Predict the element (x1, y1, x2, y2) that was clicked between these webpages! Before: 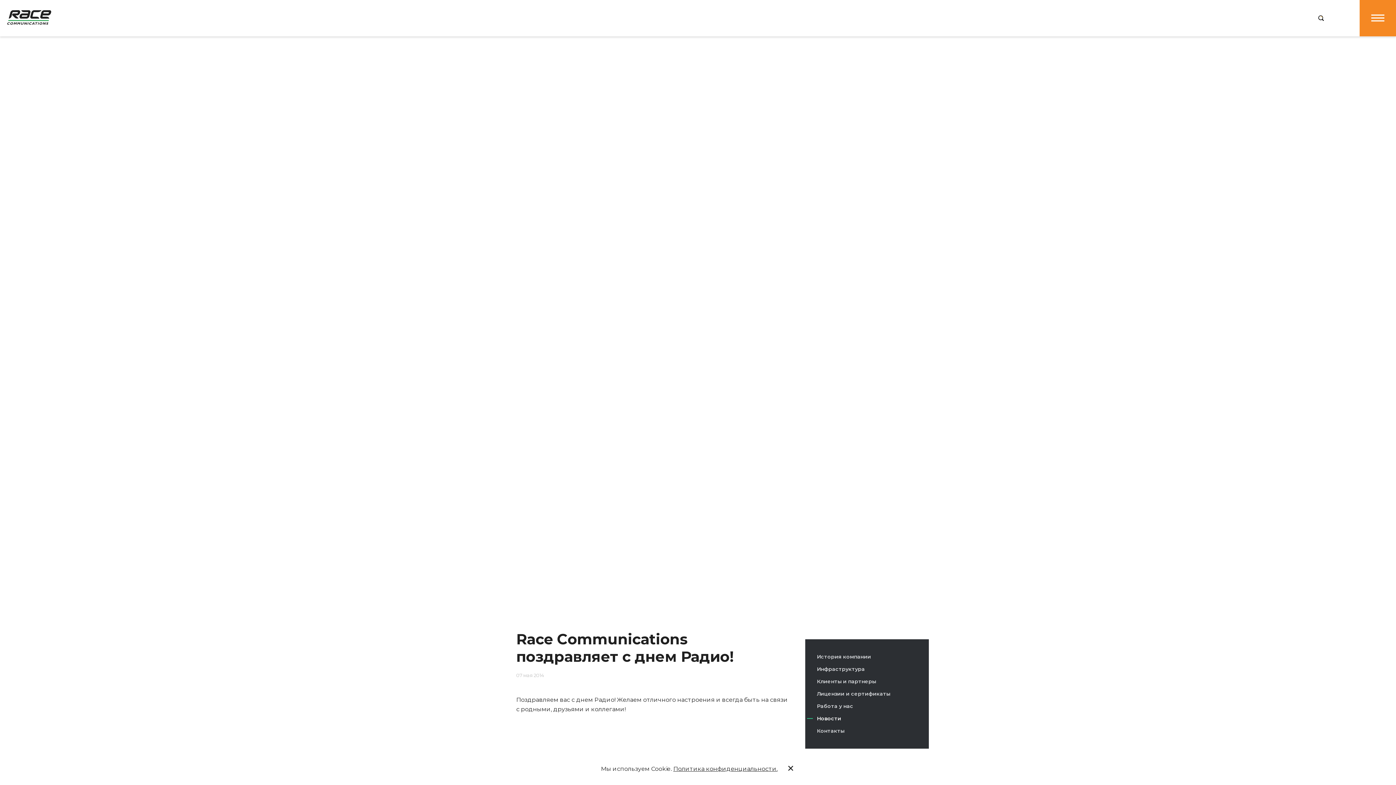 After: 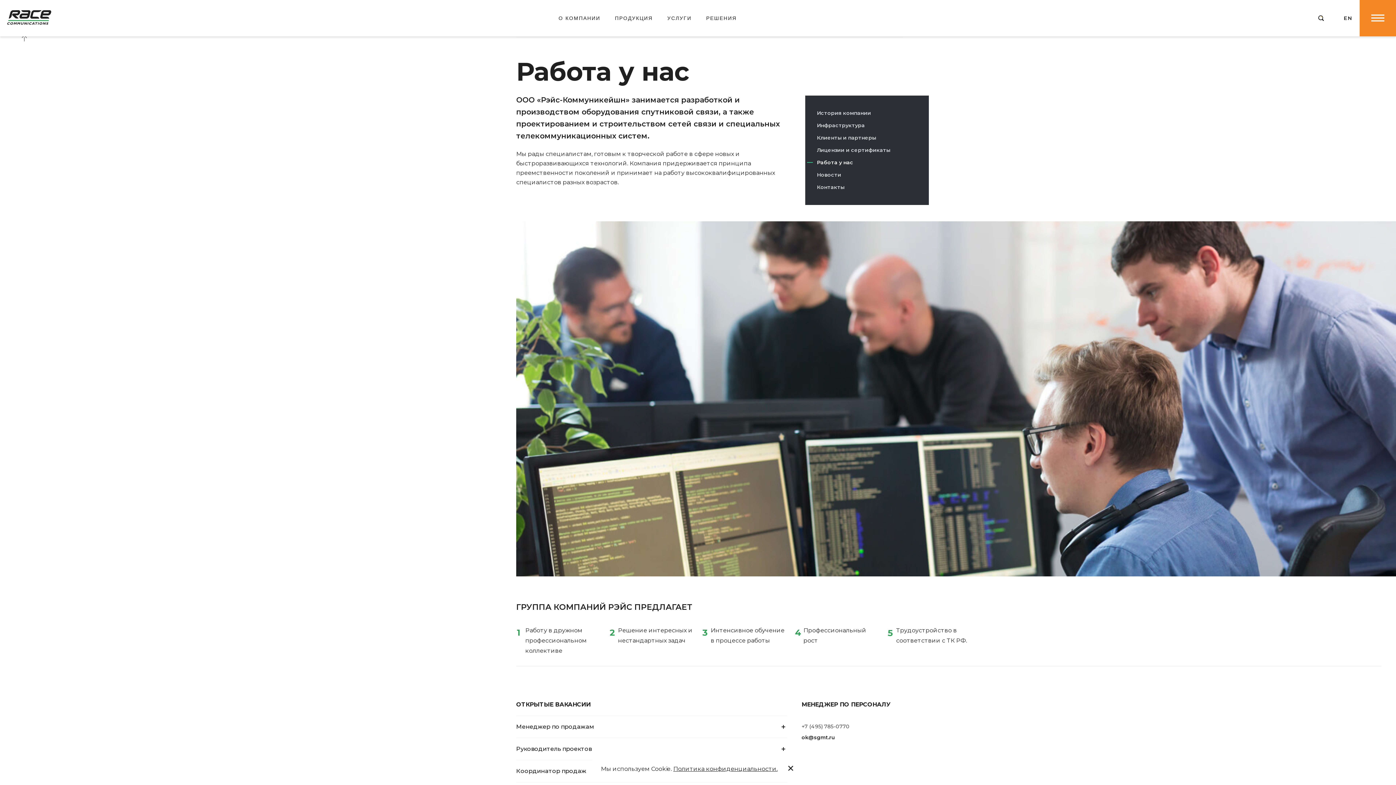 Action: bbox: (805, 701, 865, 711) label: Работа у нас